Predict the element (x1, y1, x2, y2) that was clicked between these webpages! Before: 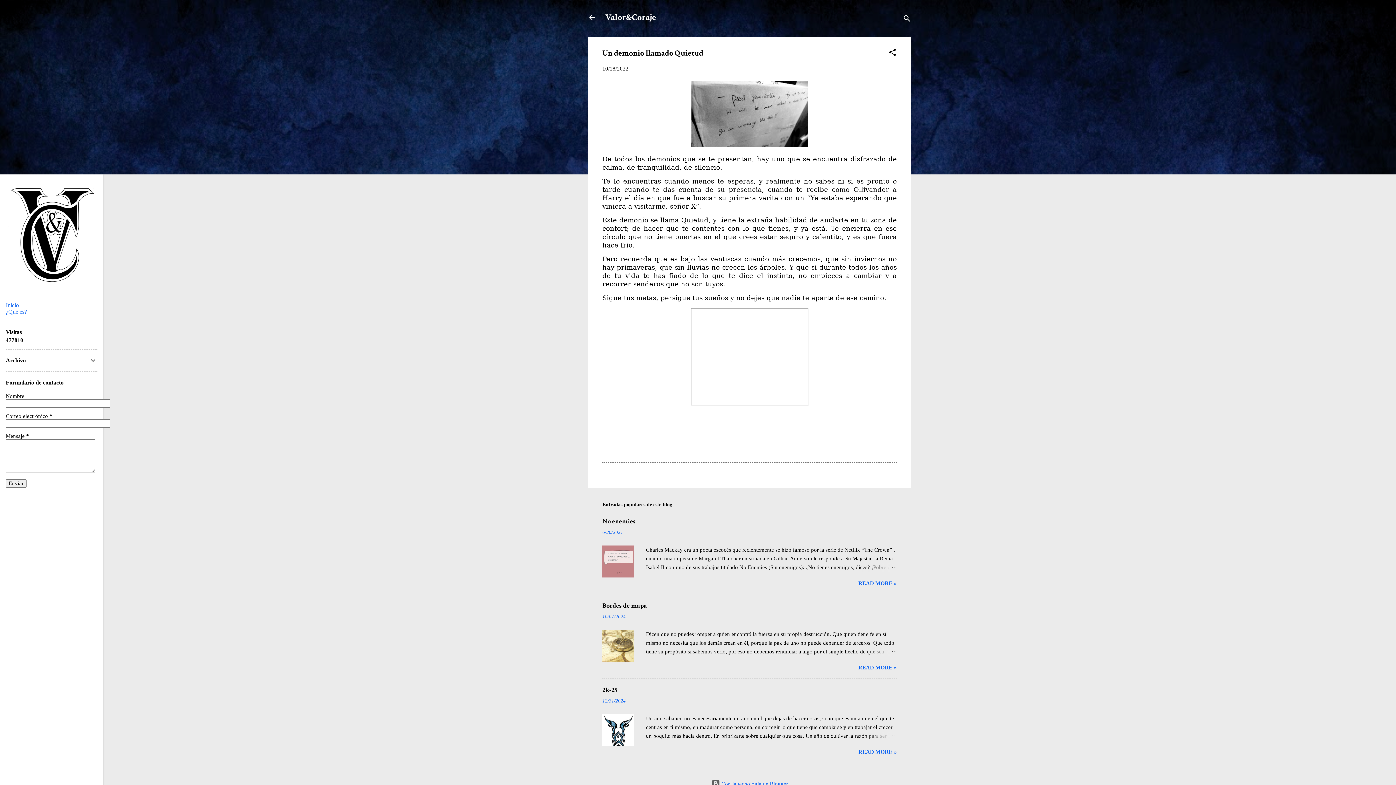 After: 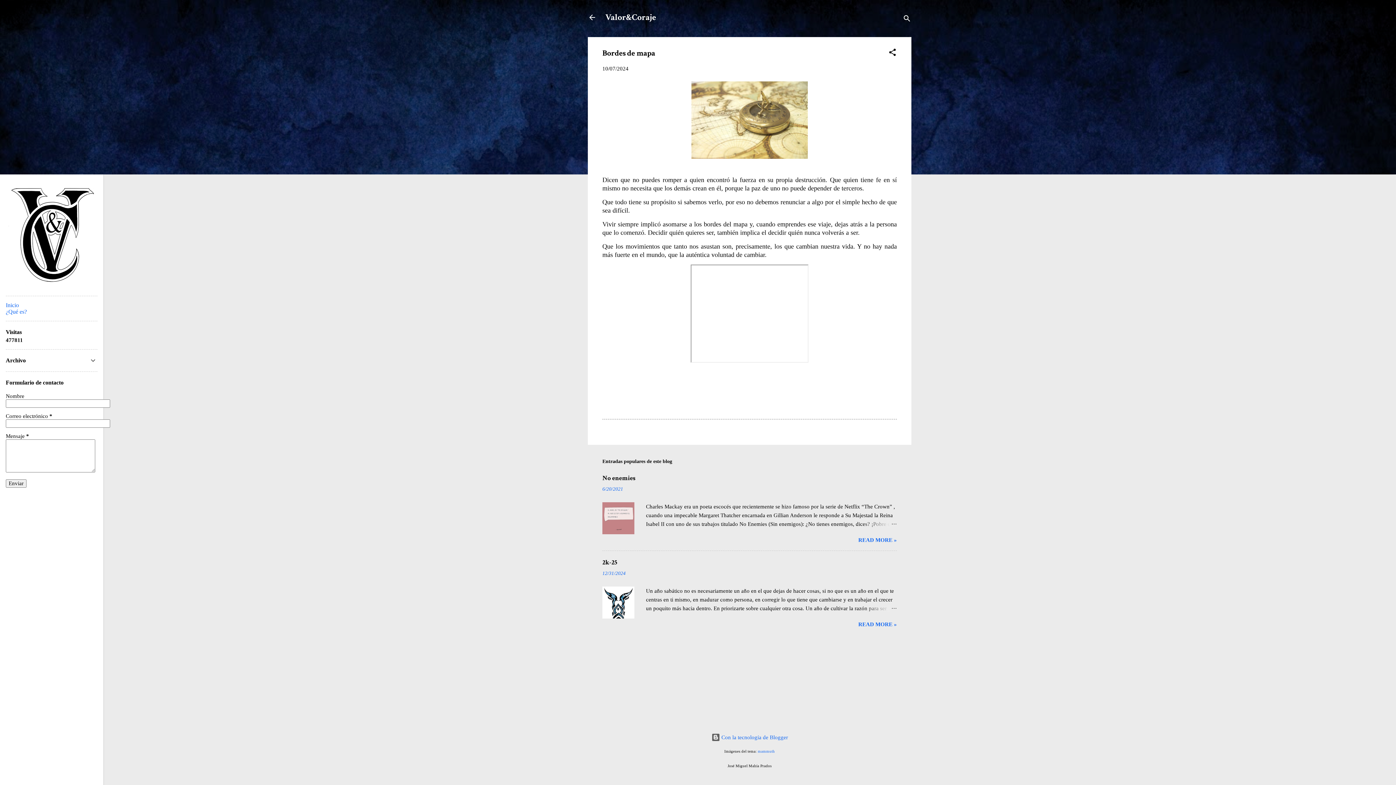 Action: bbox: (602, 657, 634, 663)